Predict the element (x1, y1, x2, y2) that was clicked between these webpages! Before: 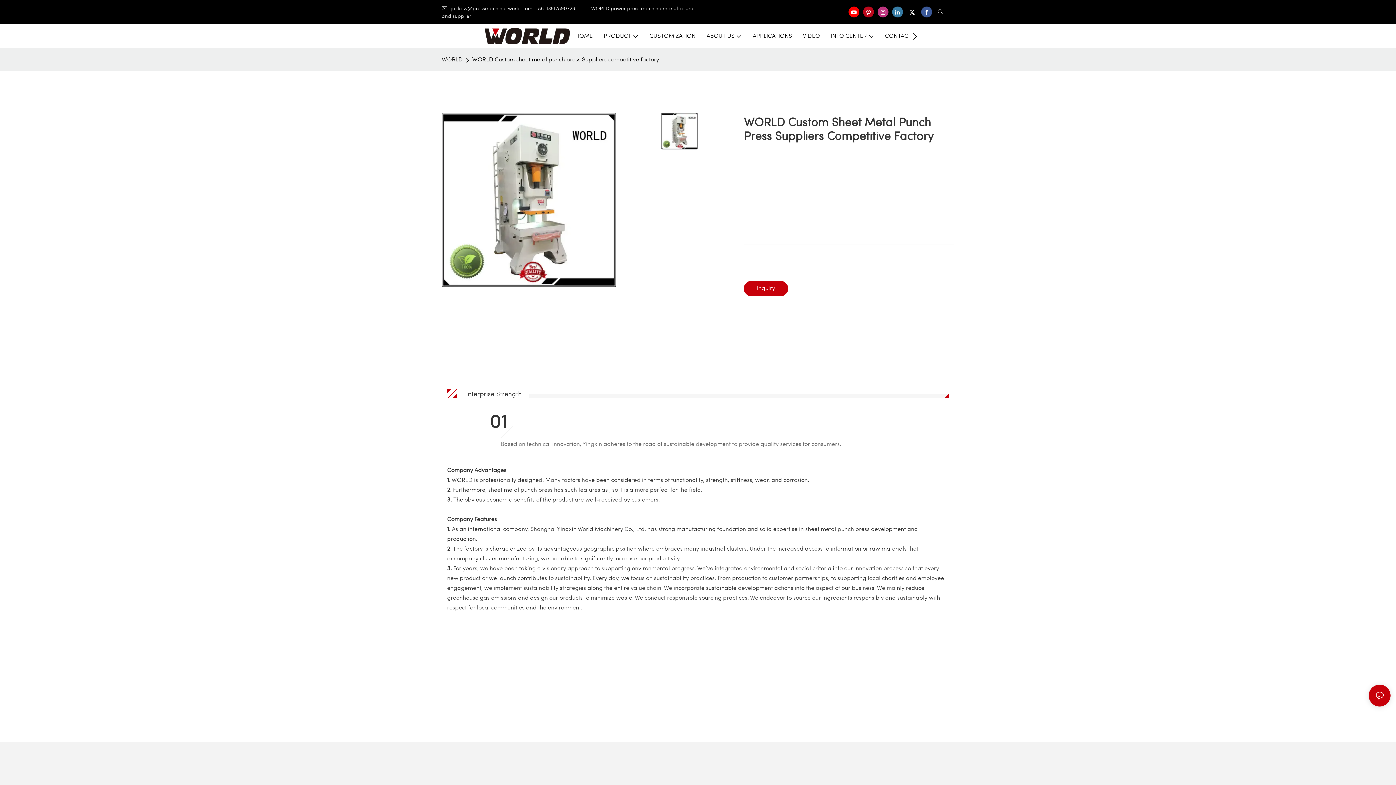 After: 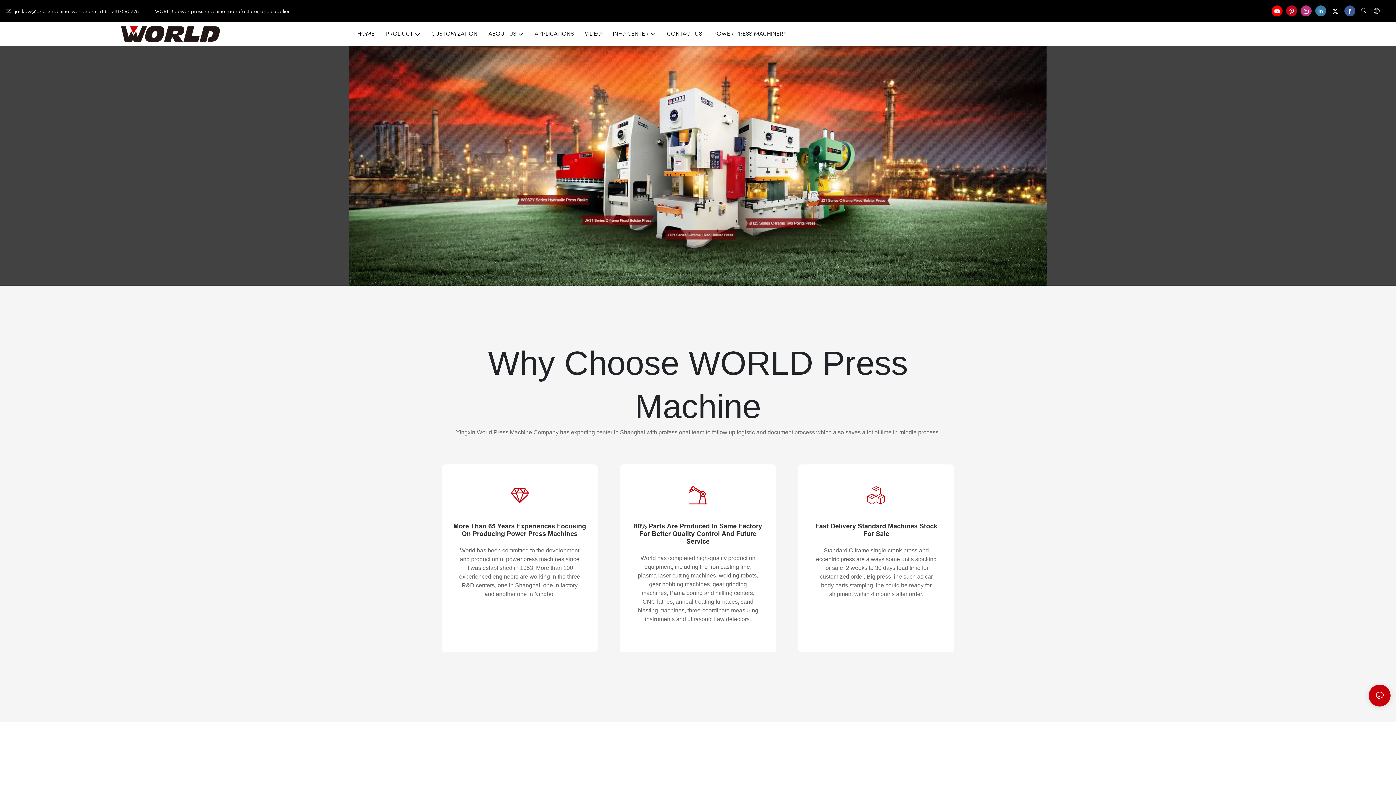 Action: bbox: (575, 31, 592, 40) label: HOME